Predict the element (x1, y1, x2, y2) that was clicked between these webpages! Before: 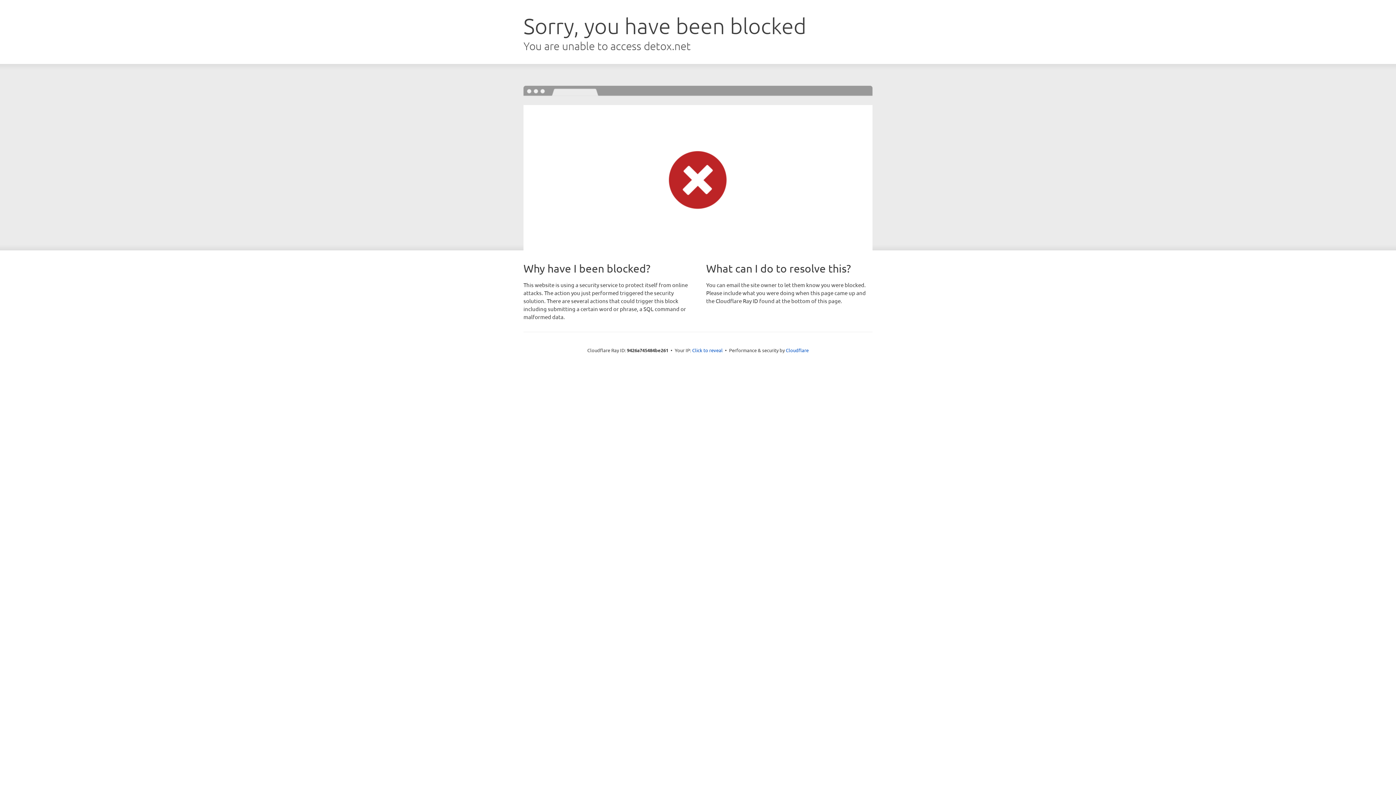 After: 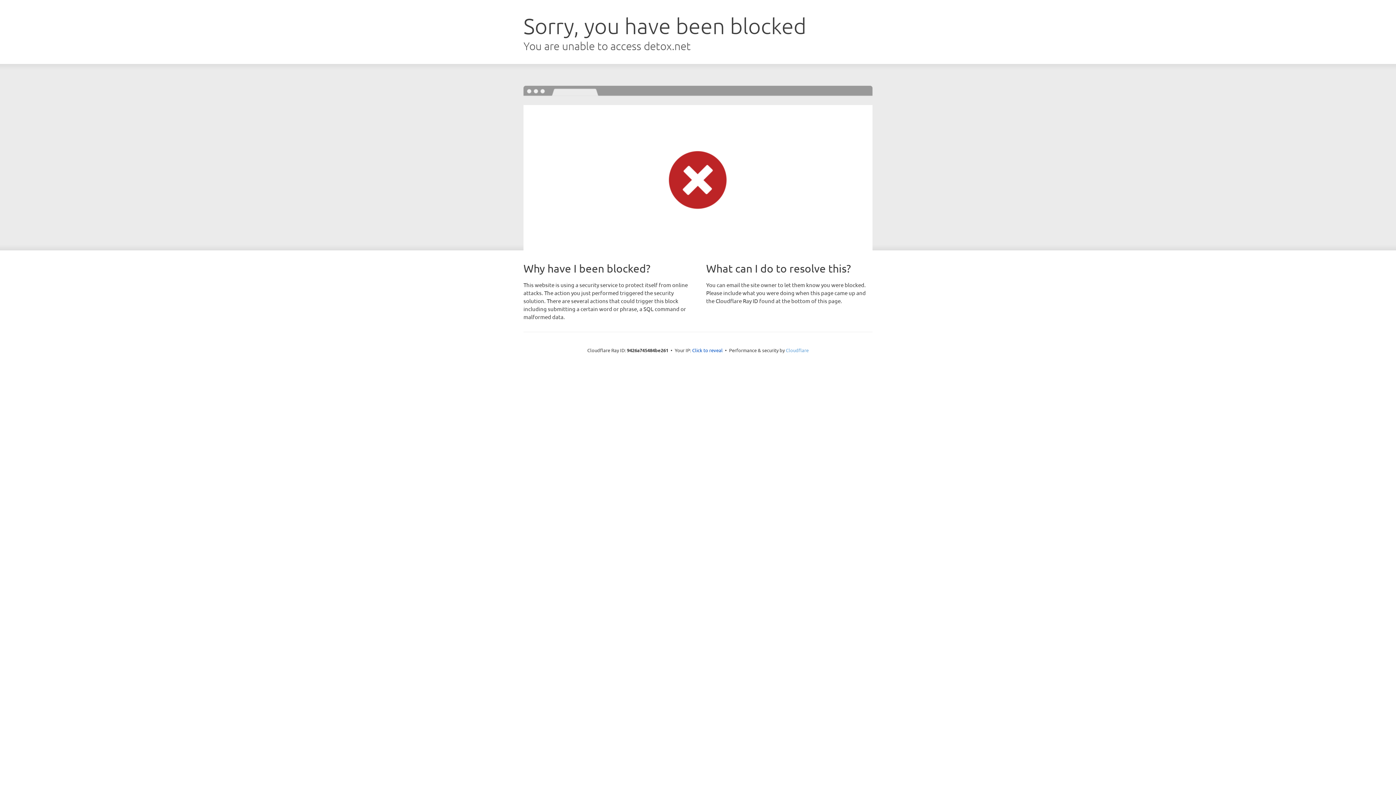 Action: bbox: (786, 347, 808, 353) label: Cloudflare